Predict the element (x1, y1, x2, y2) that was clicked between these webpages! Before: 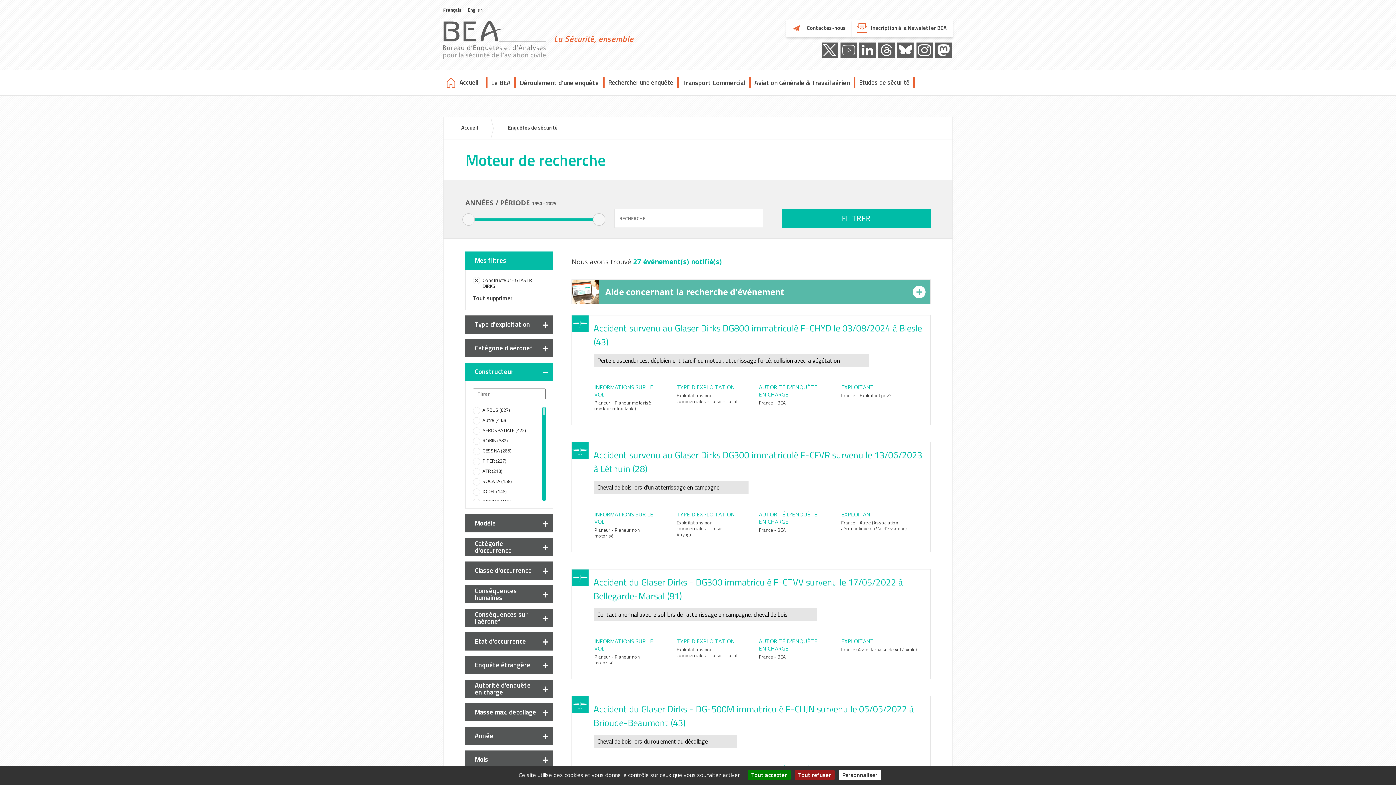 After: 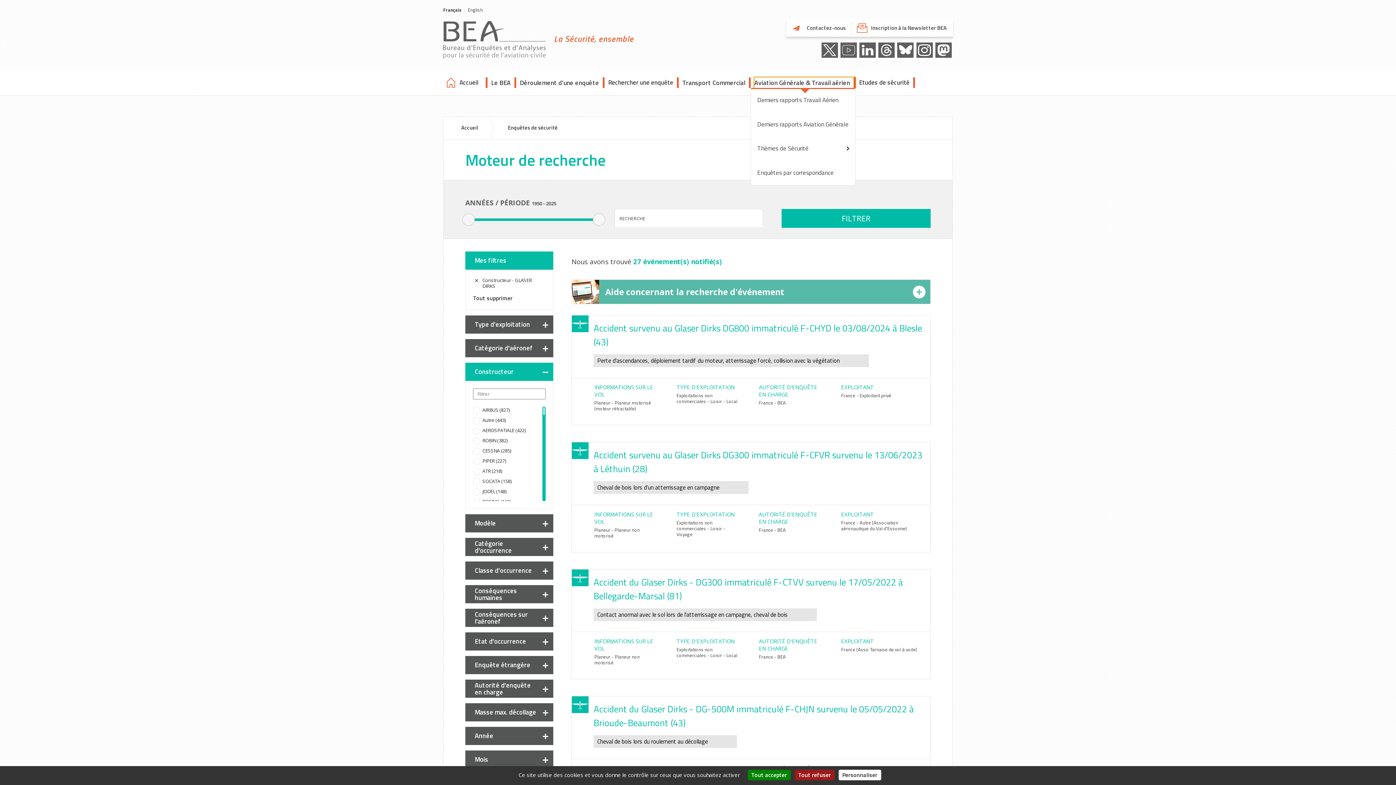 Action: label: Aviation Générale & Travail aérien bbox: (750, 77, 855, 87)